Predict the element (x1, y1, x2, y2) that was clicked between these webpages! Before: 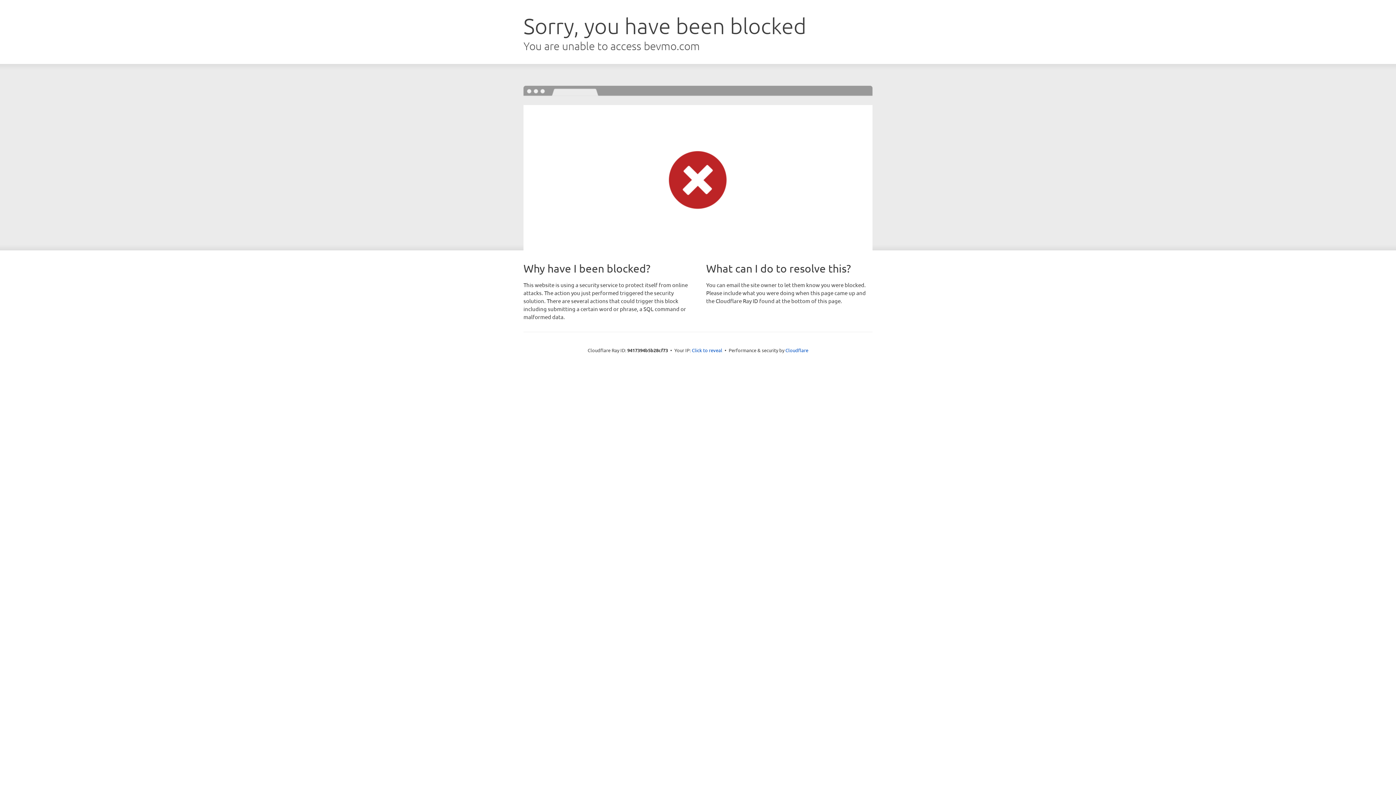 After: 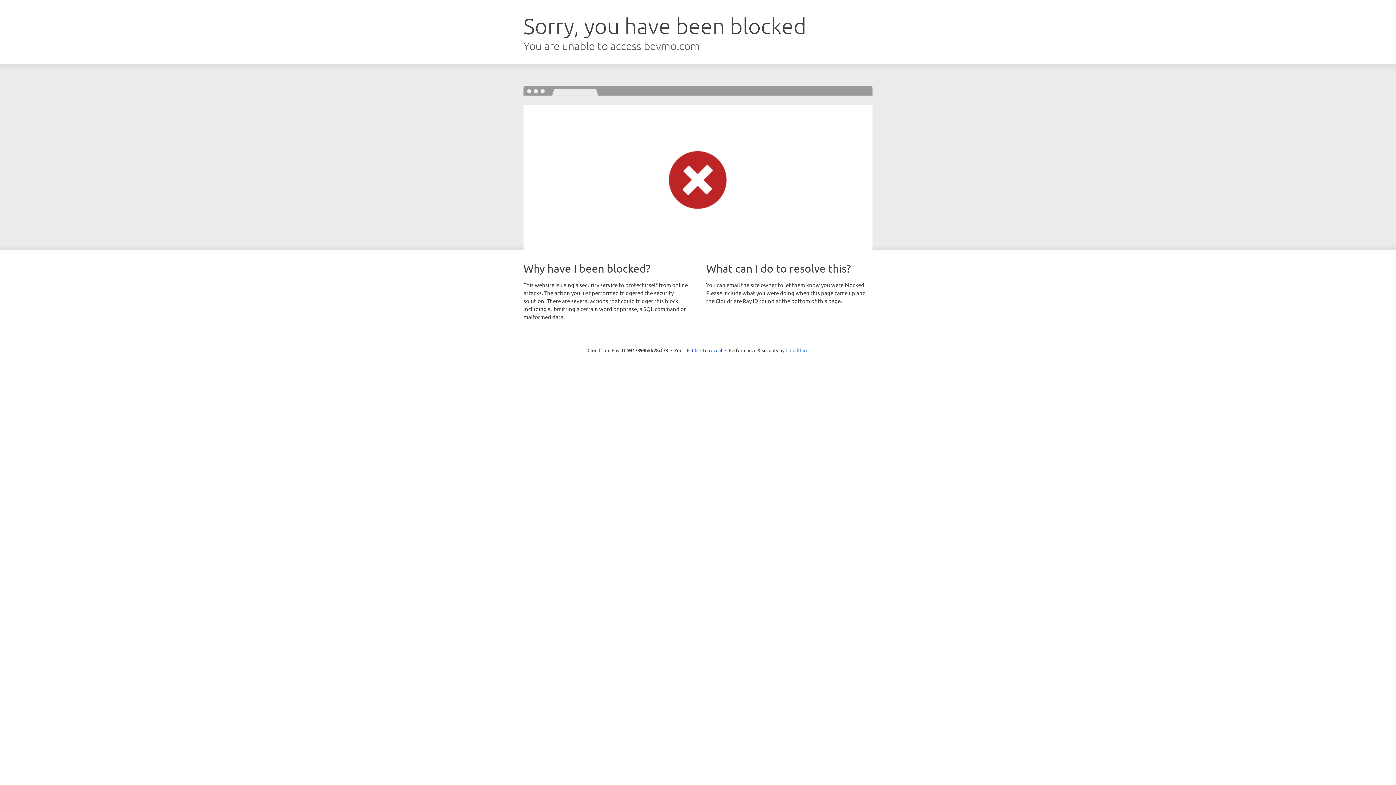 Action: label: Cloudflare bbox: (785, 347, 808, 353)